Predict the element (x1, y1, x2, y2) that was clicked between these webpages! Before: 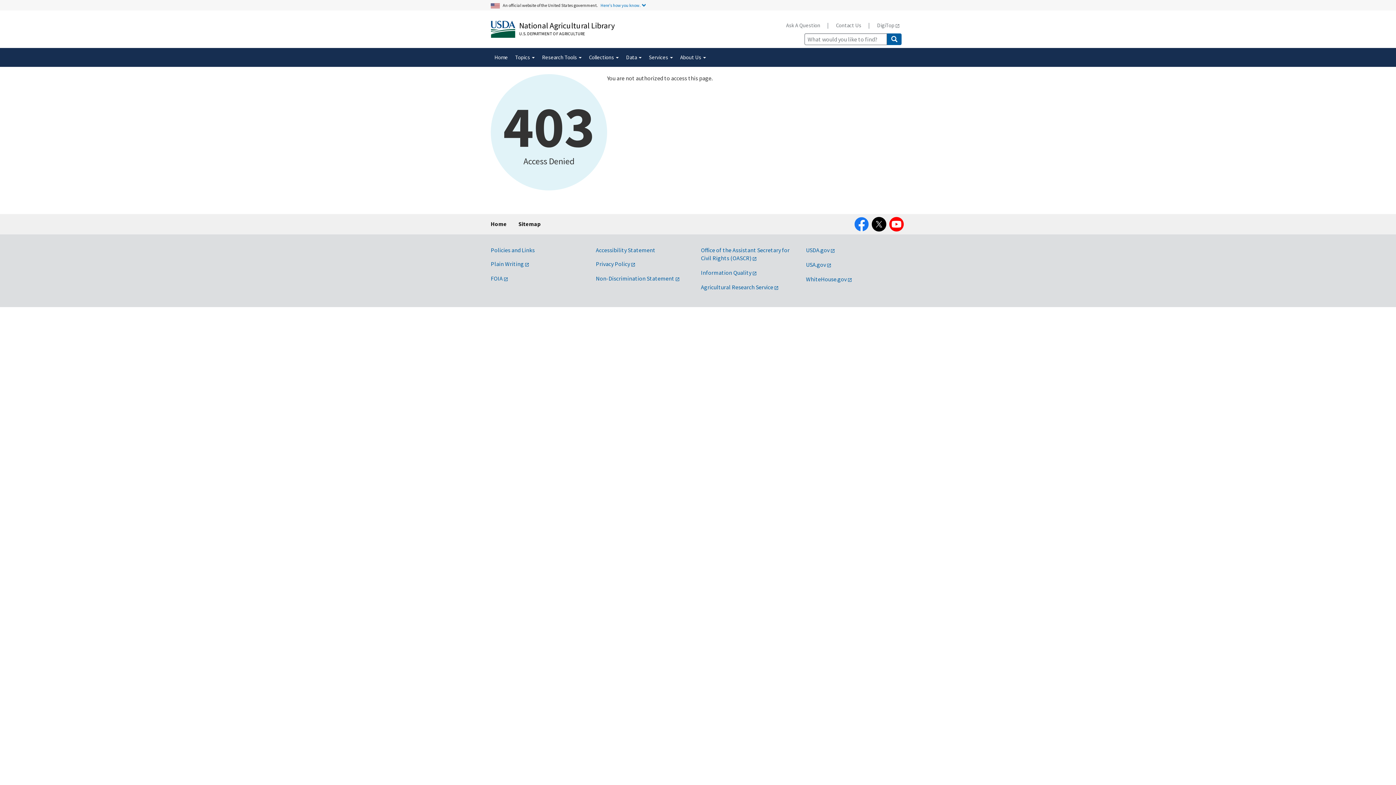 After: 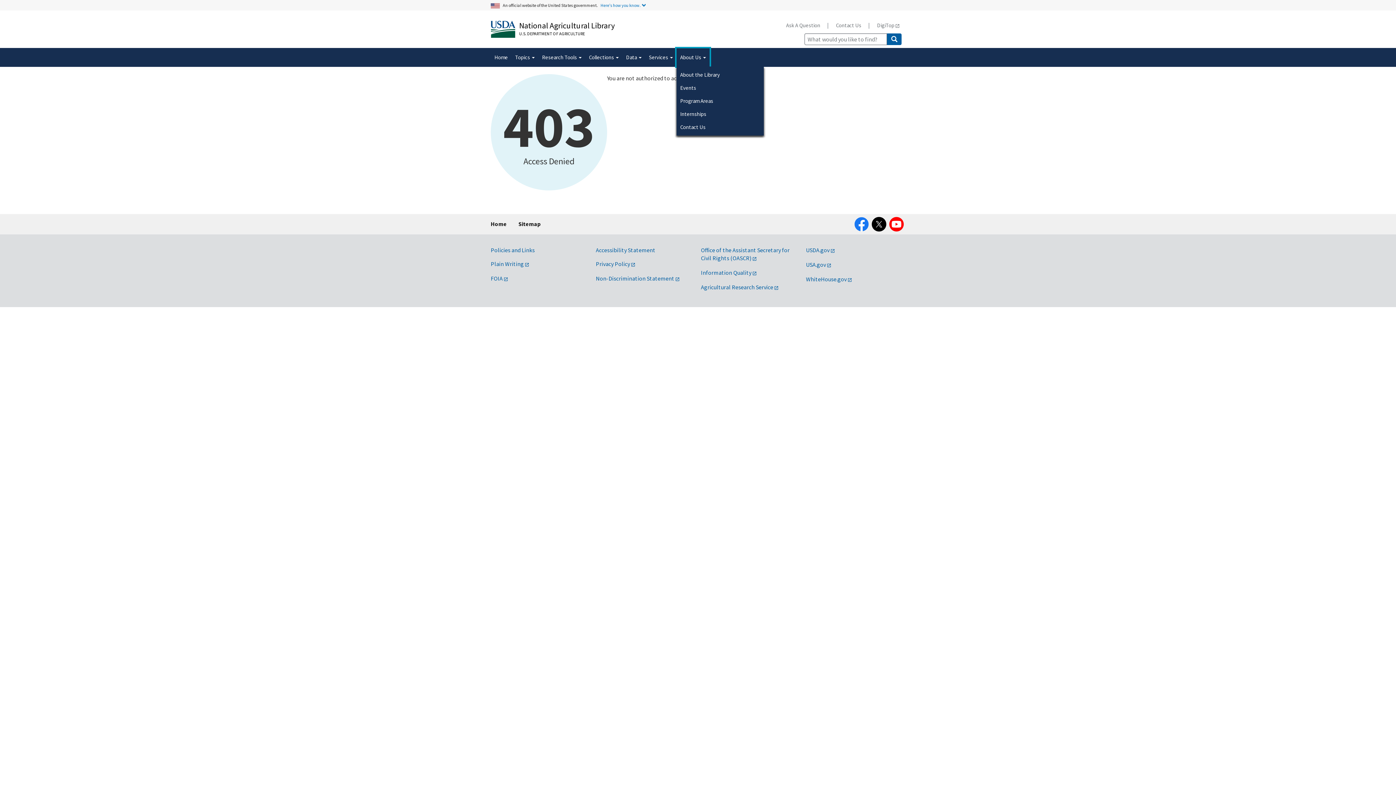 Action: bbox: (676, 48, 709, 66) label: About Us 